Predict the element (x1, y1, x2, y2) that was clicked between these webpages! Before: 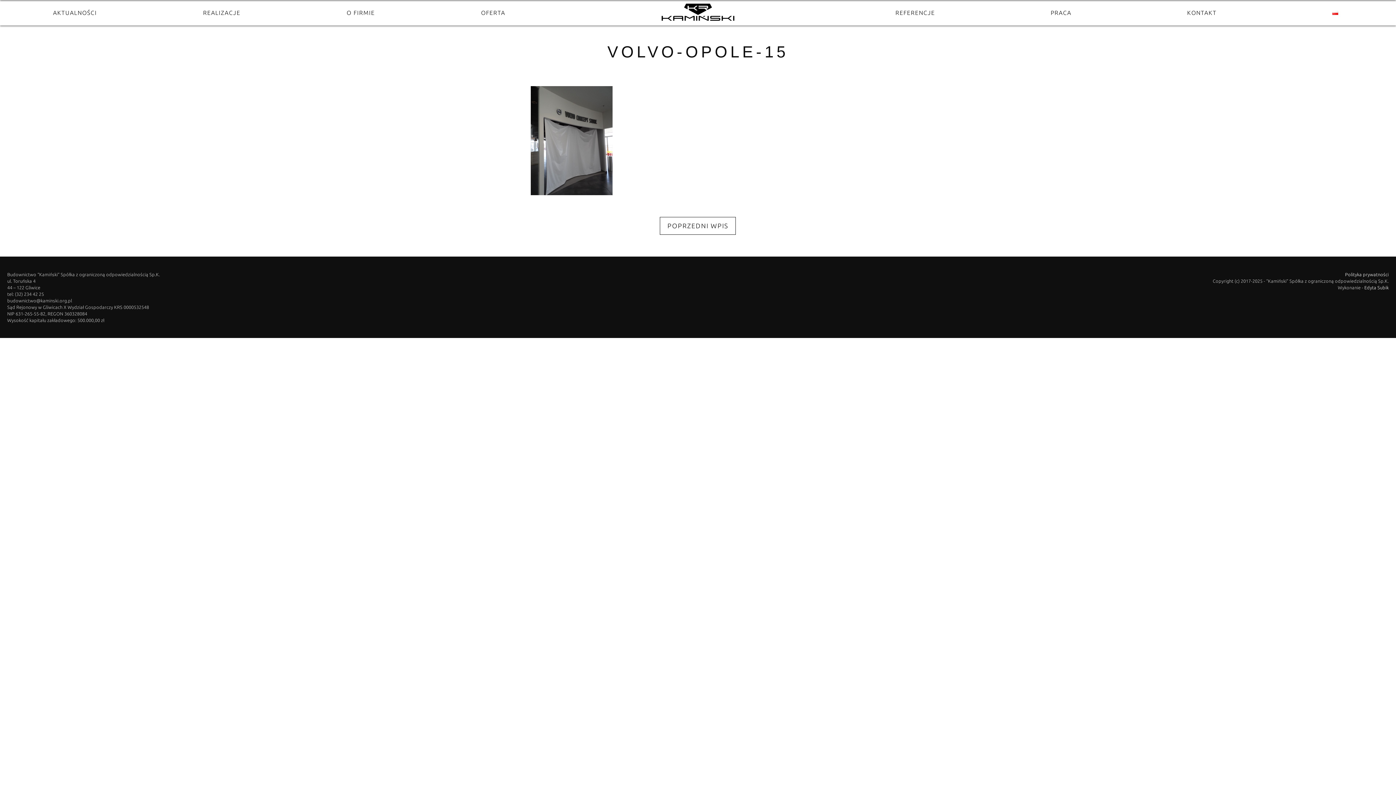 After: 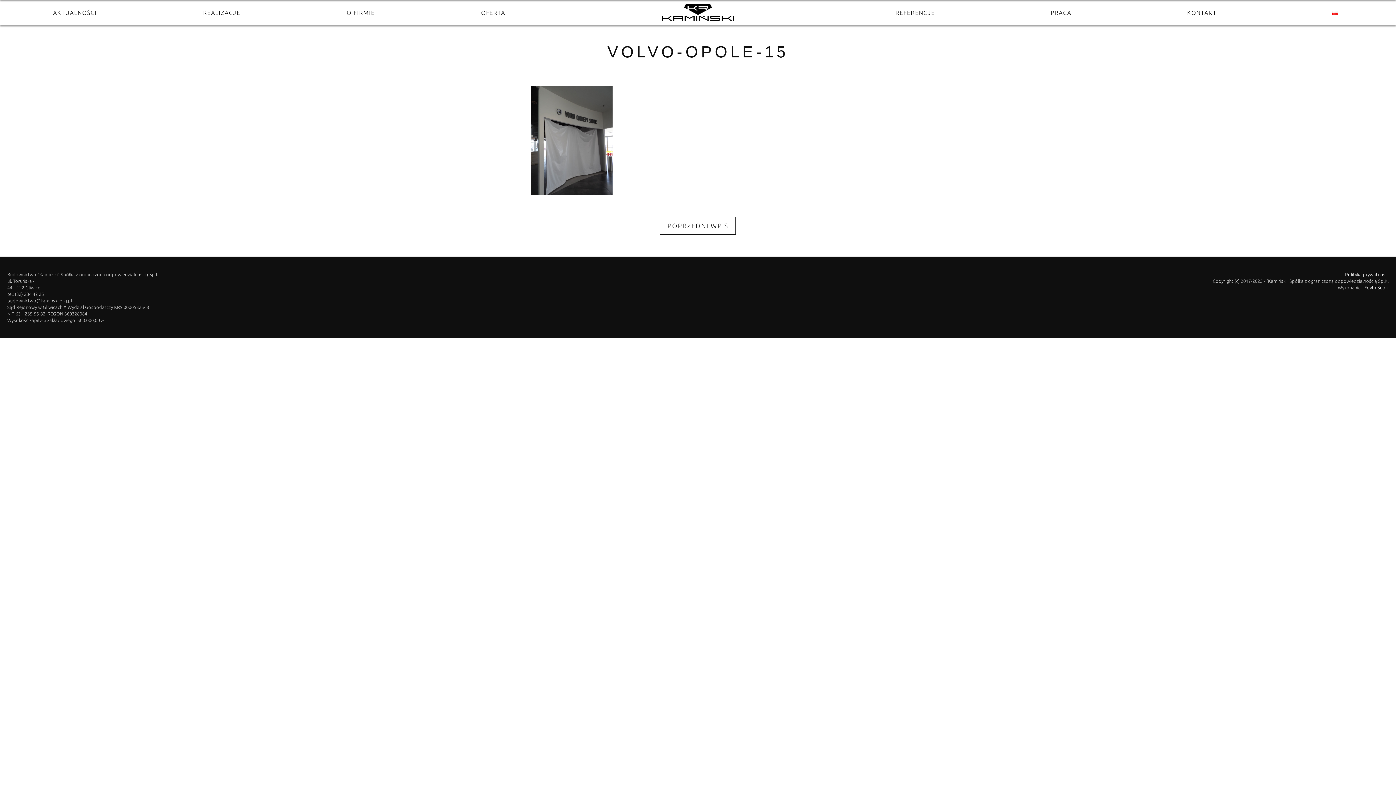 Action: label: Edyta Subik bbox: (1364, 285, 1389, 290)